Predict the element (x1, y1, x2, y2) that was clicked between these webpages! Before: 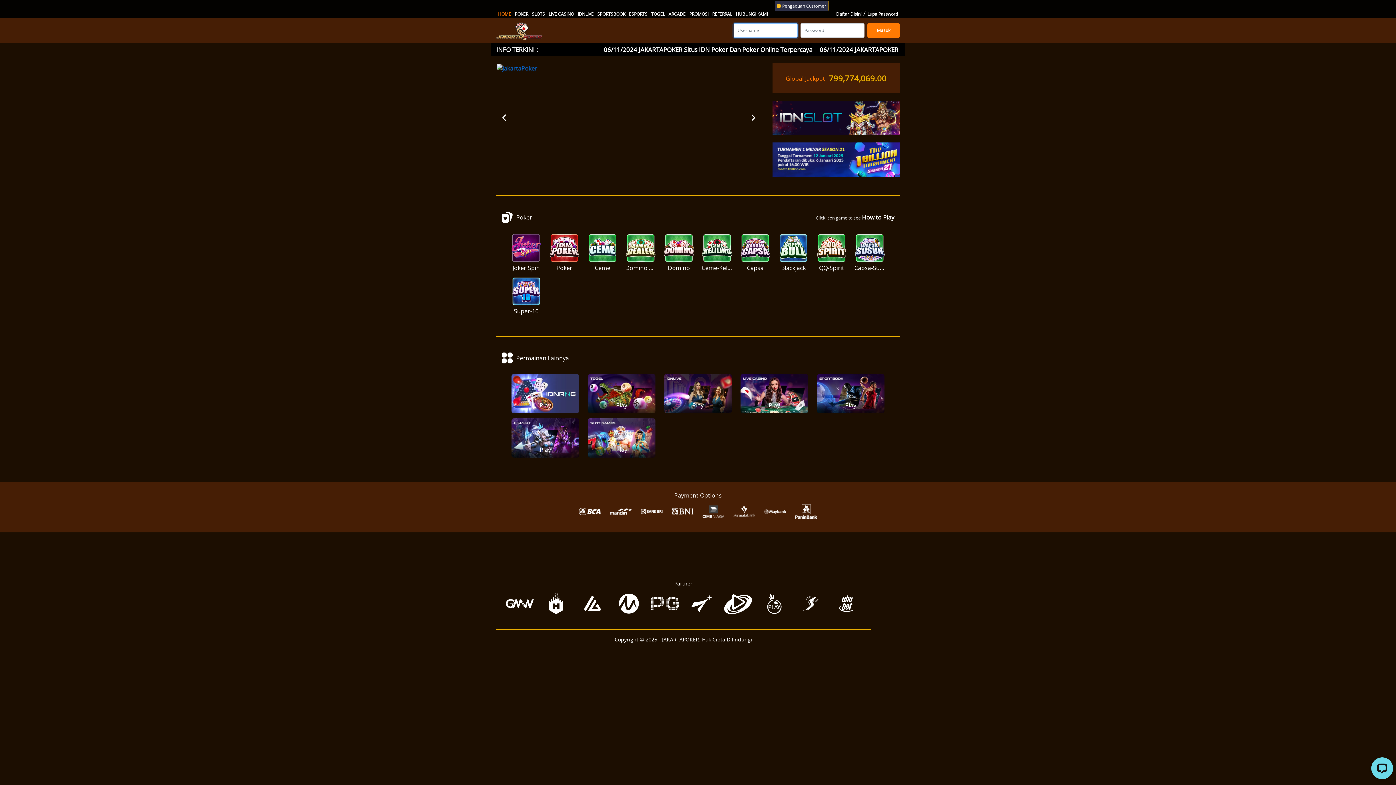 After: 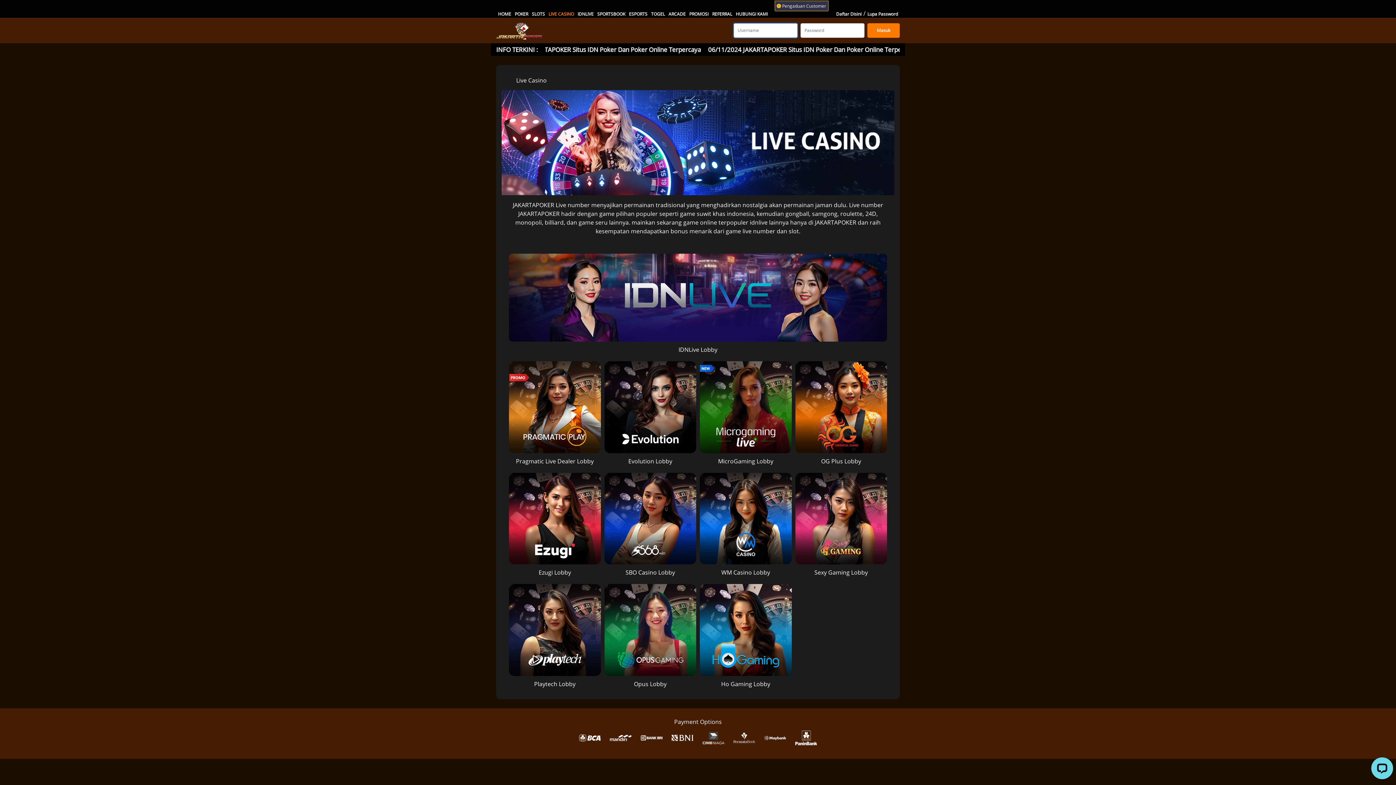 Action: label: Play bbox: (740, 373, 809, 414)